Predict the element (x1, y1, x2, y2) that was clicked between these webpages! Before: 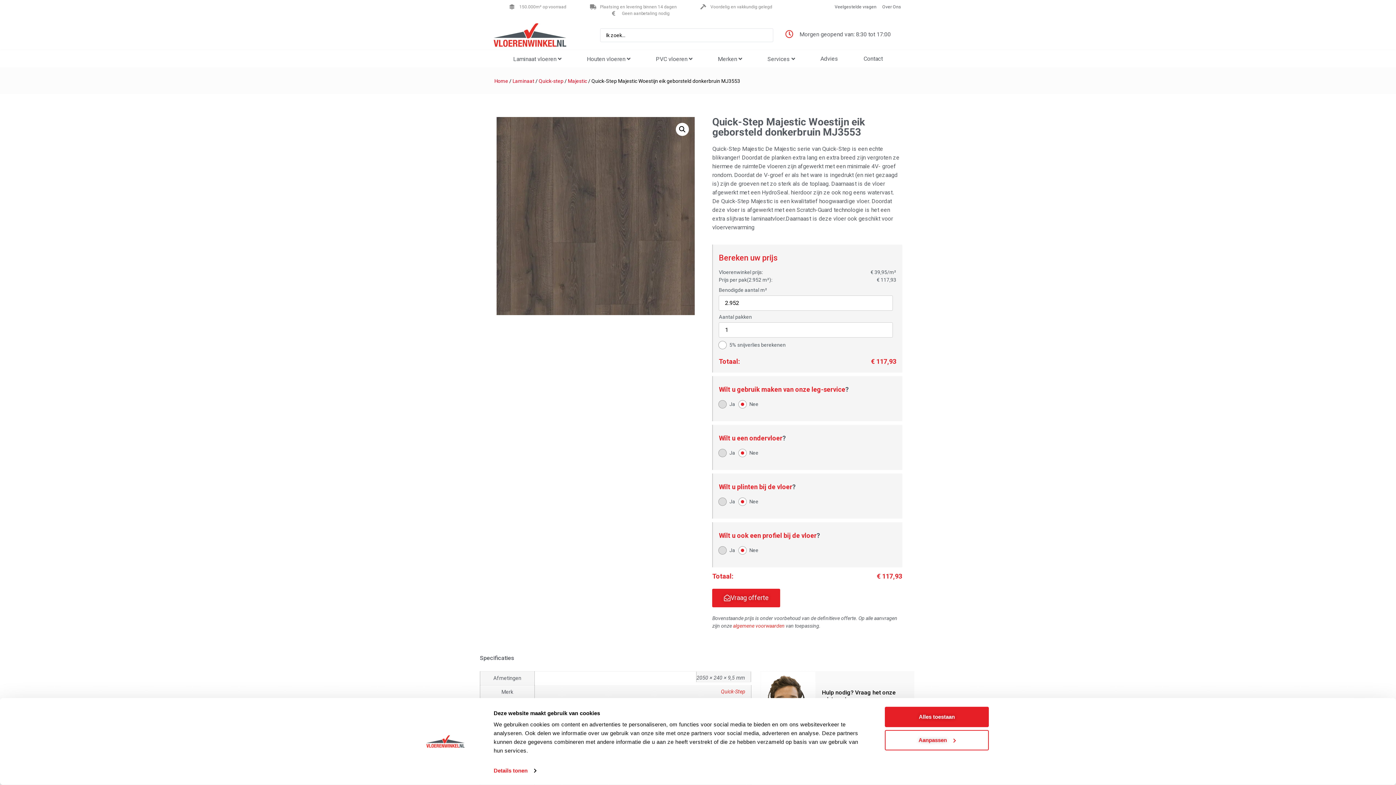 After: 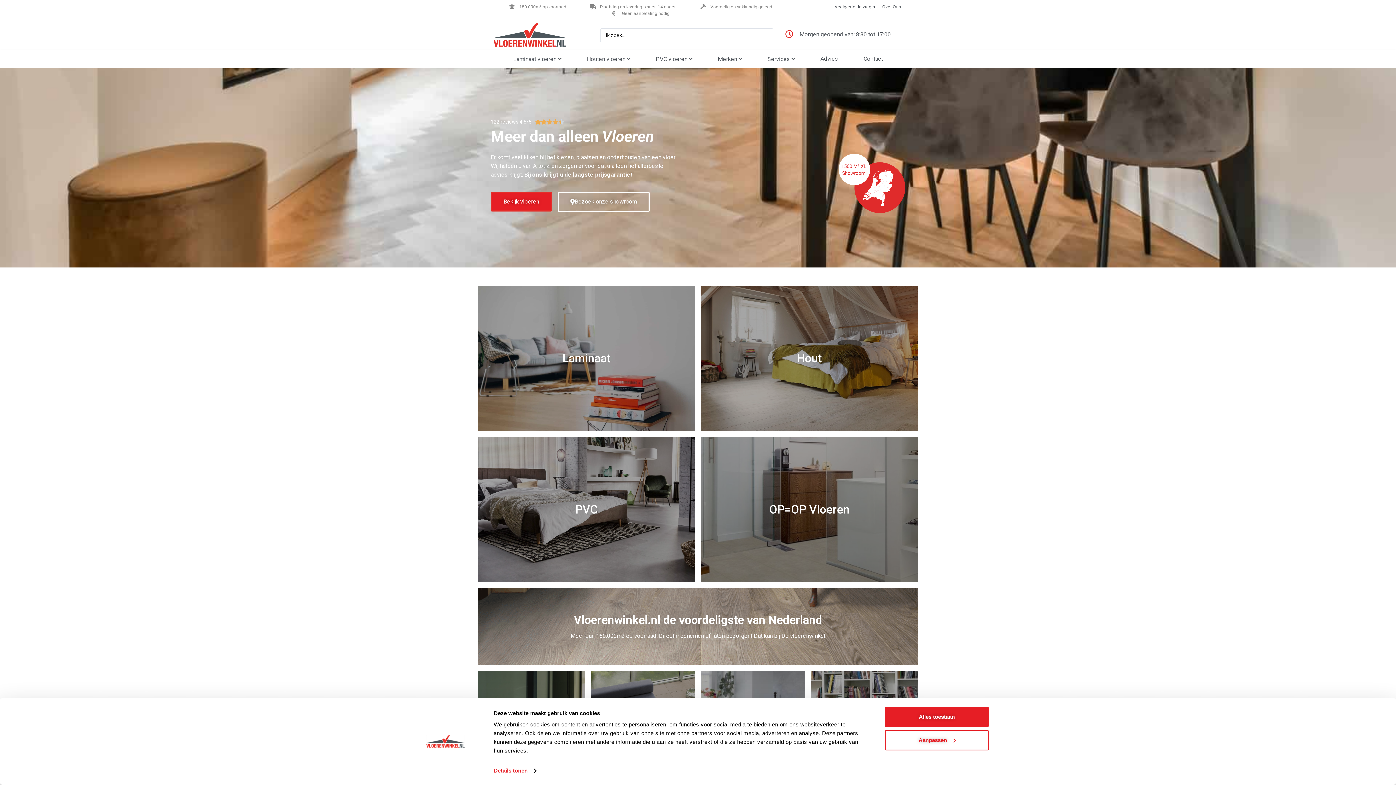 Action: bbox: (493, 23, 566, 47)